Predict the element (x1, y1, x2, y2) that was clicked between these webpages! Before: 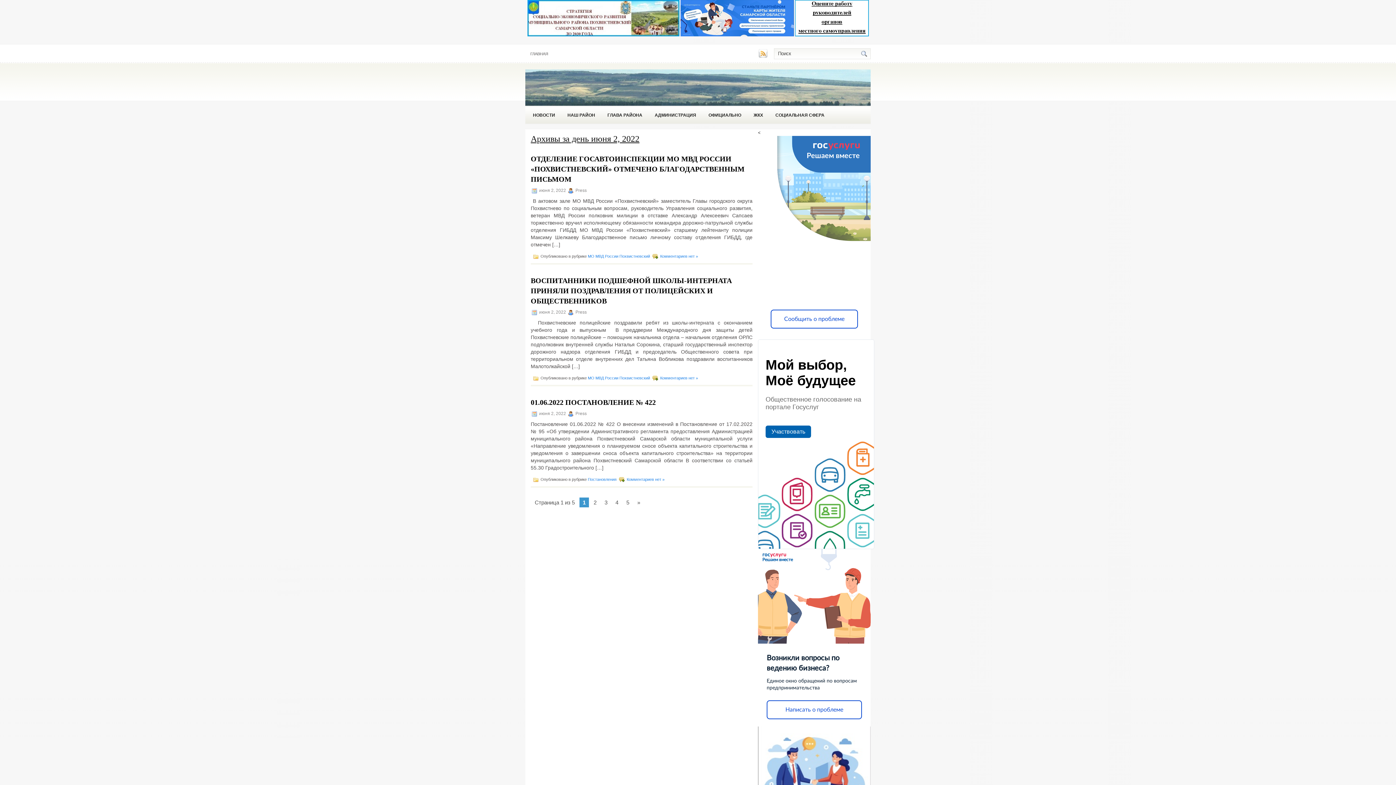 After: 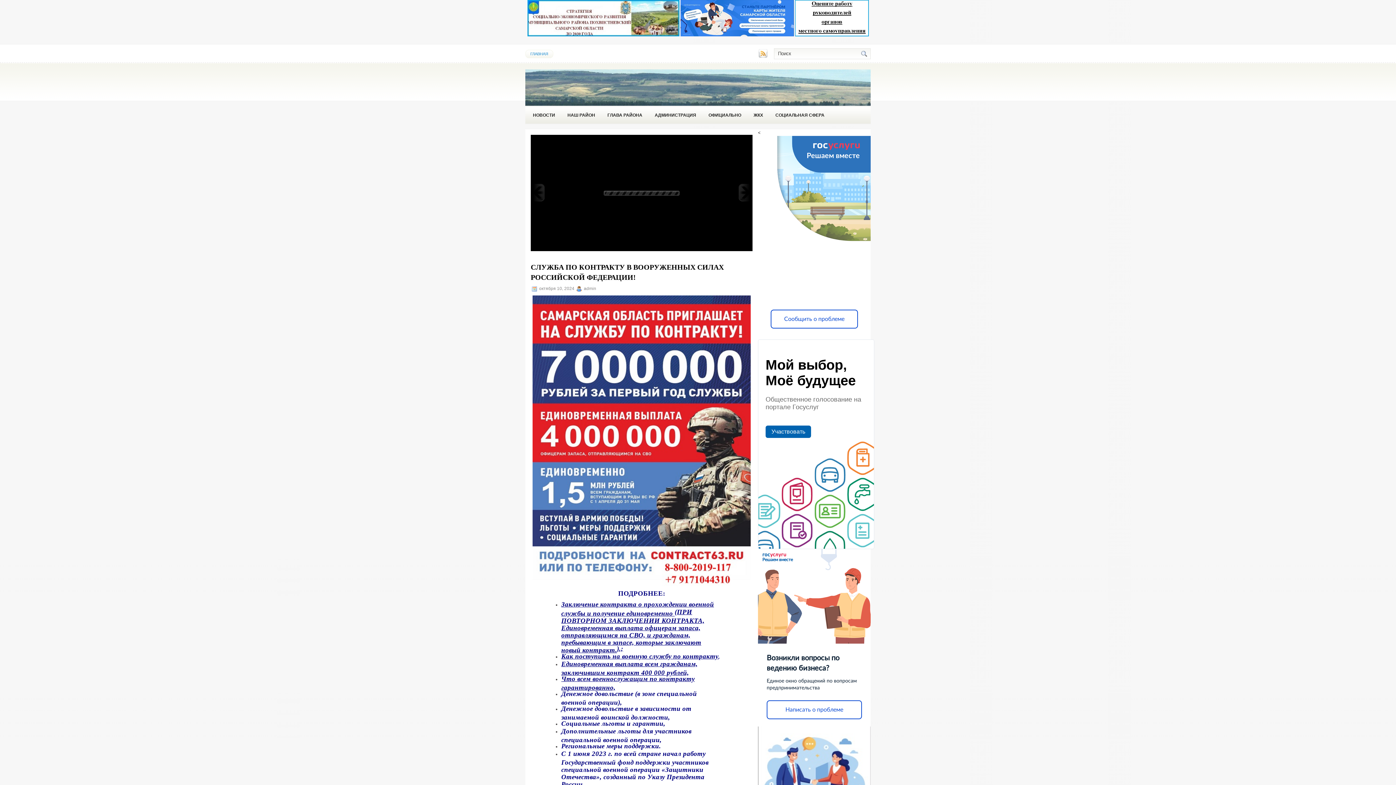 Action: label: ГЛАВНАЯ bbox: (525, 49, 553, 58)